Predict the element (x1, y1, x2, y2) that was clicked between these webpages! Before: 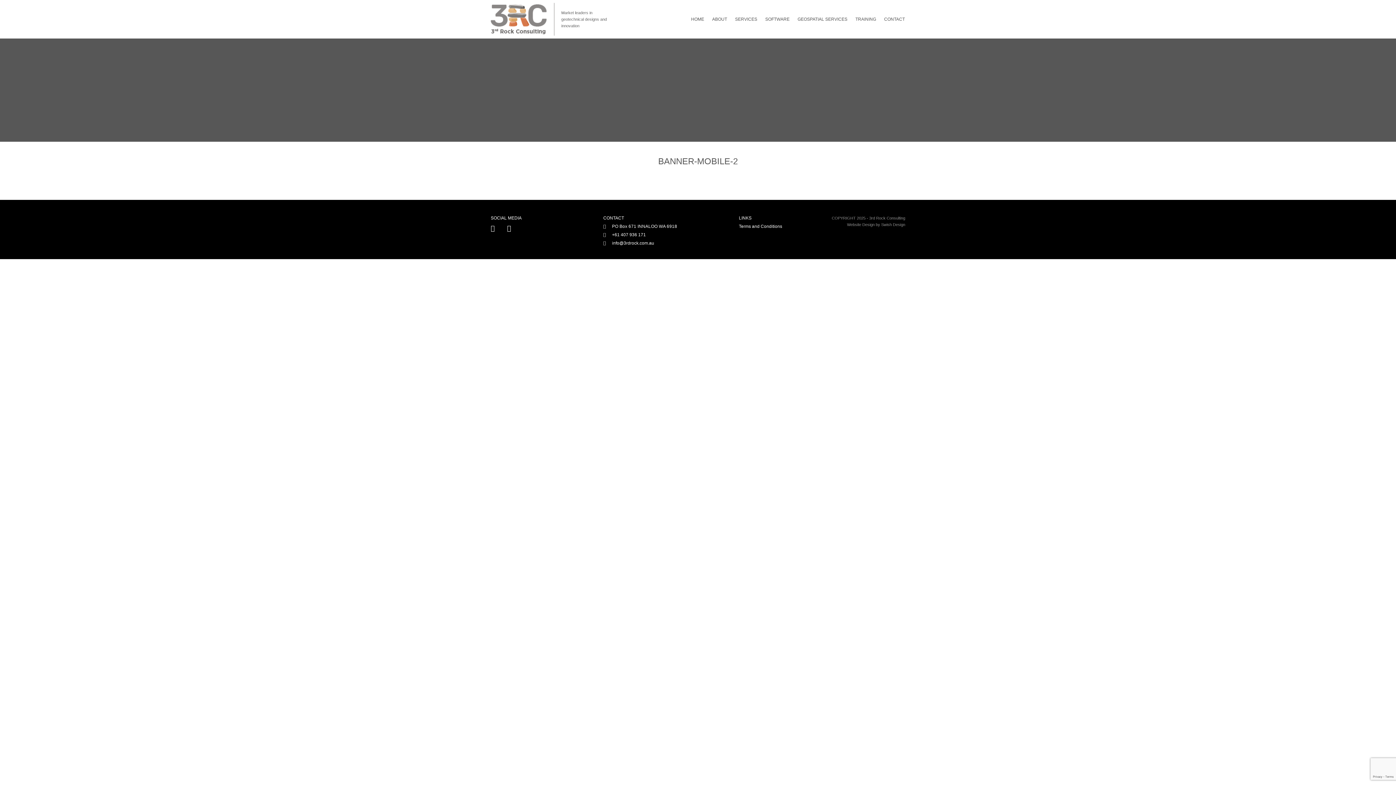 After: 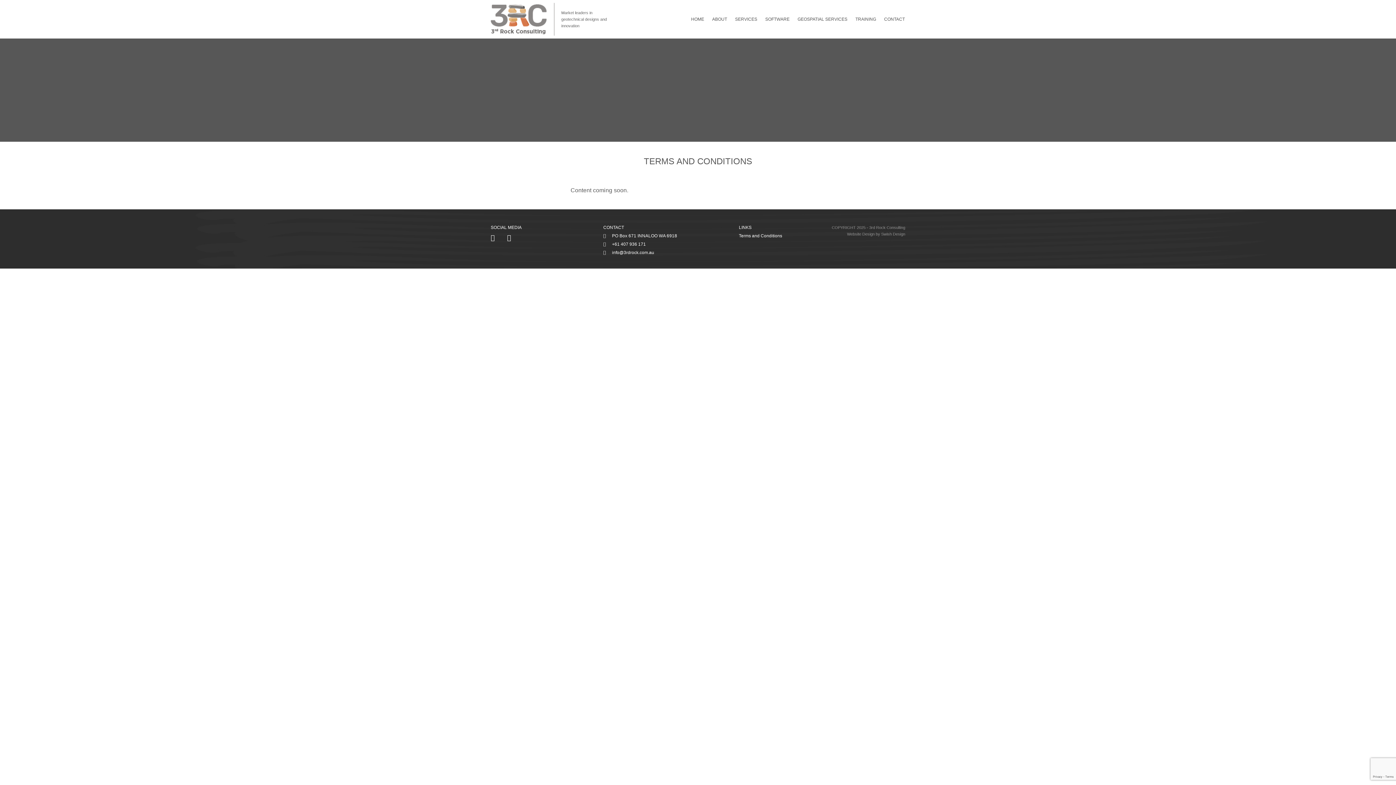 Action: bbox: (739, 223, 782, 229) label: Terms and Conditions